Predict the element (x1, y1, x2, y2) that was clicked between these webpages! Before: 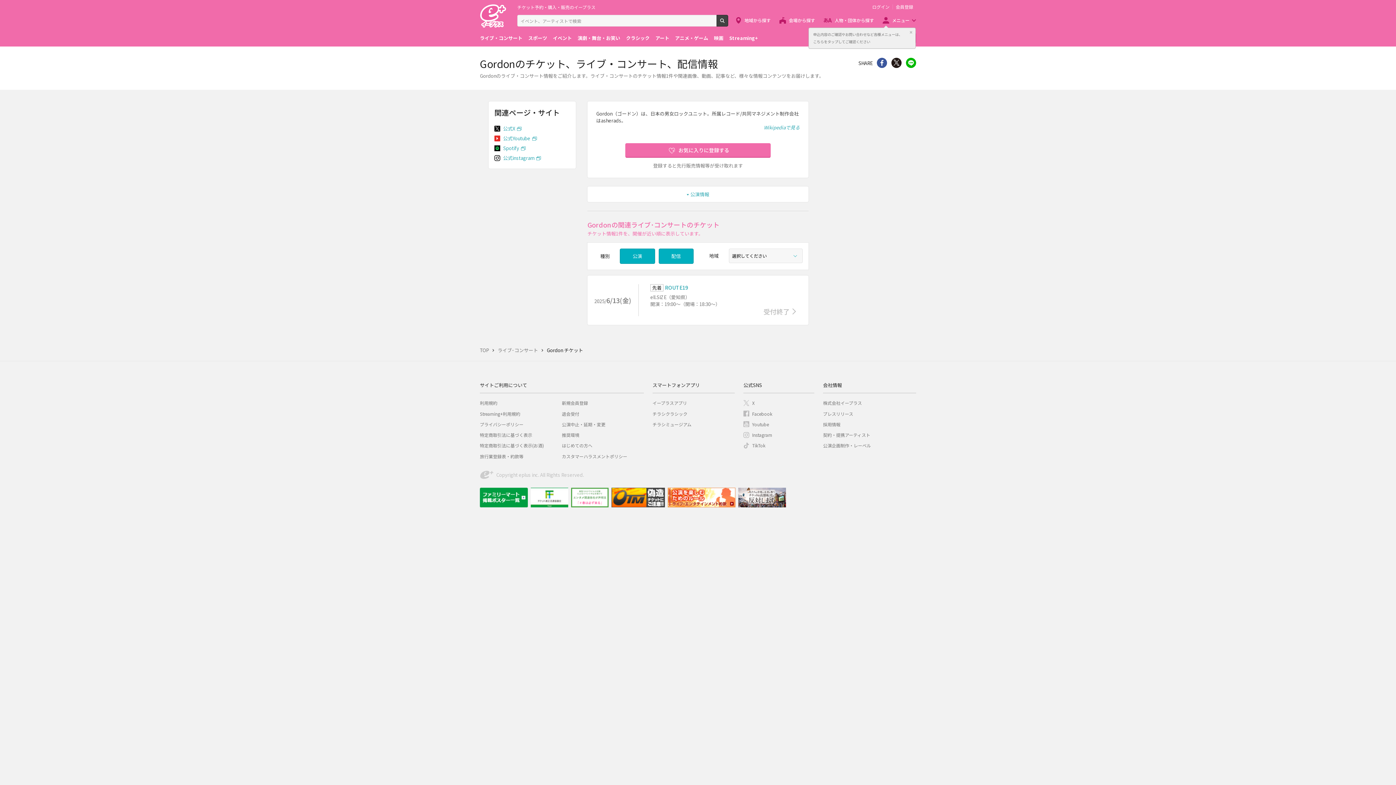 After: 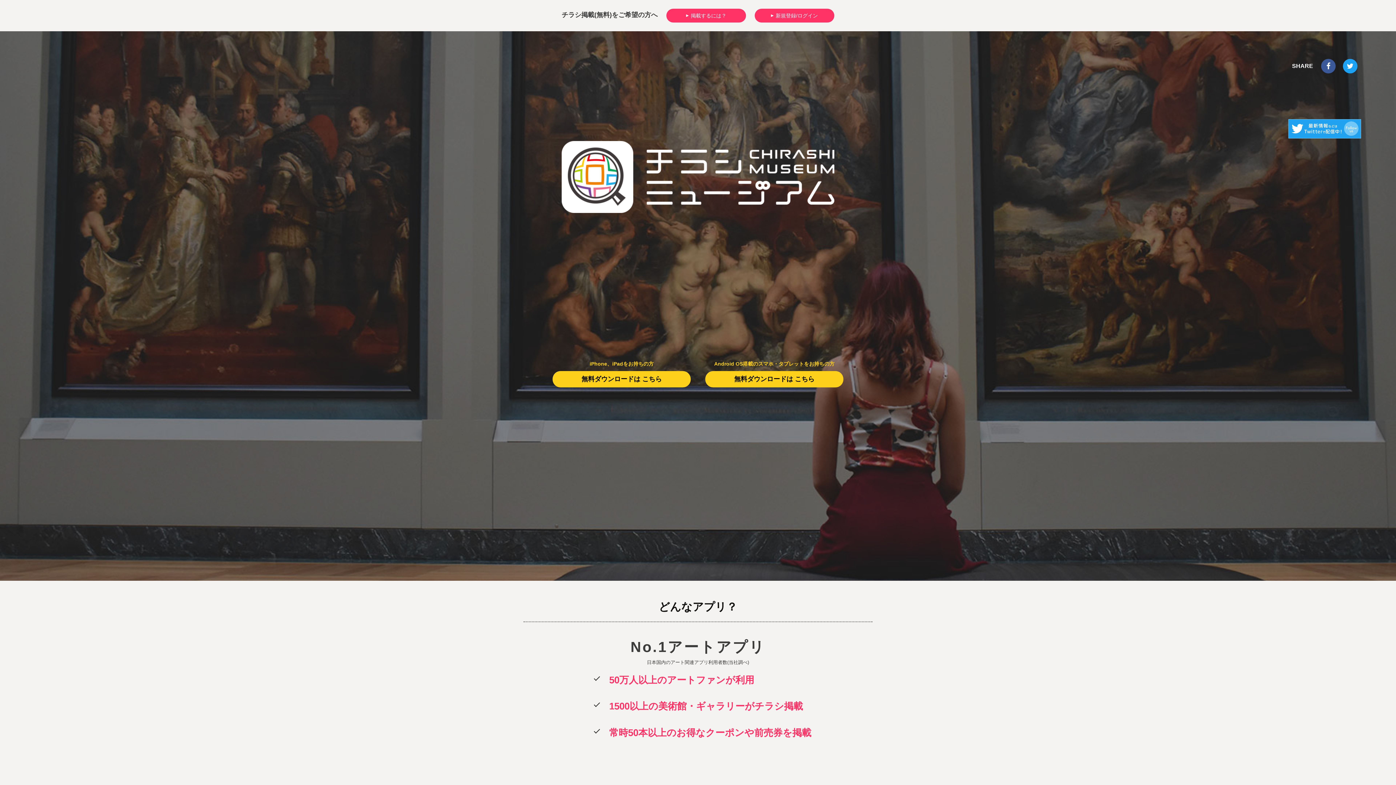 Action: bbox: (652, 421, 691, 427) label: チラシミュージアム